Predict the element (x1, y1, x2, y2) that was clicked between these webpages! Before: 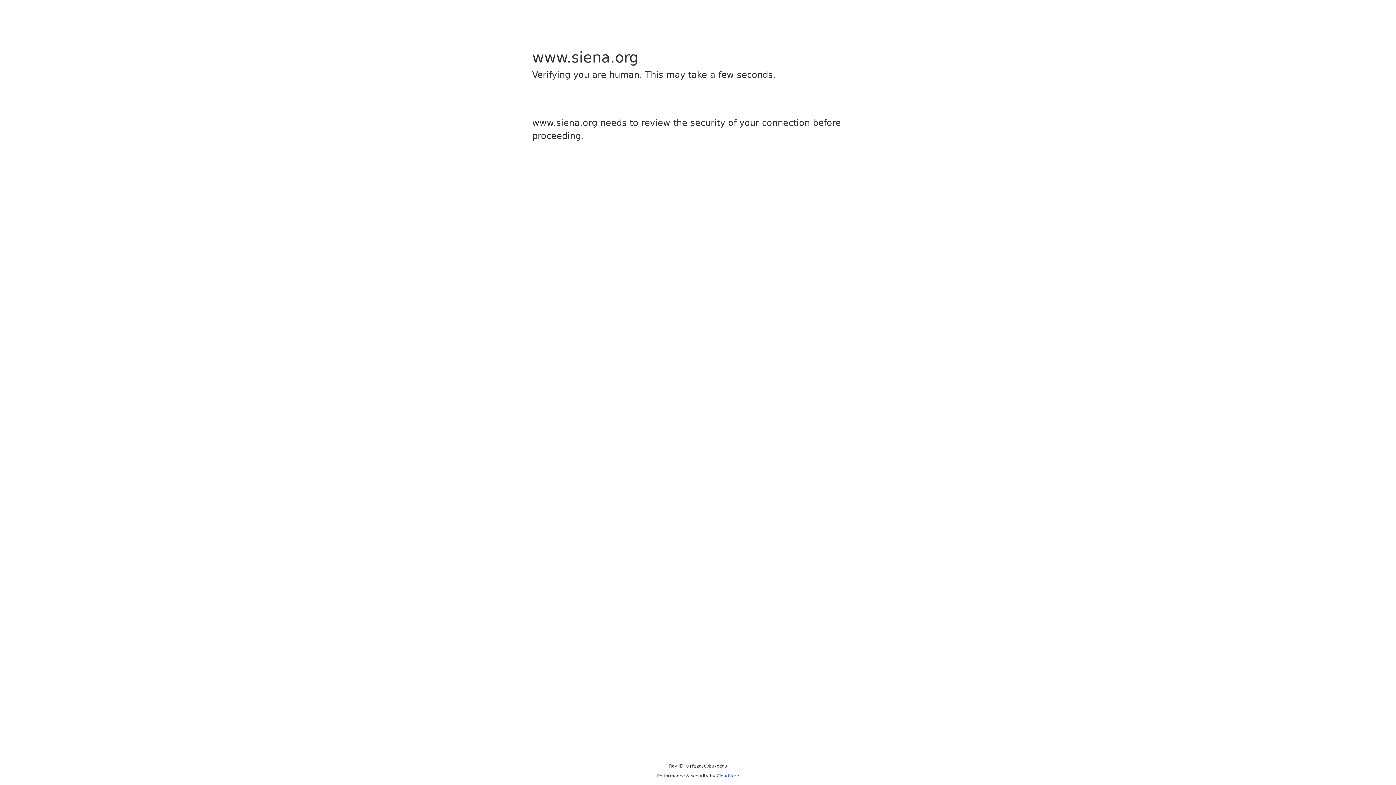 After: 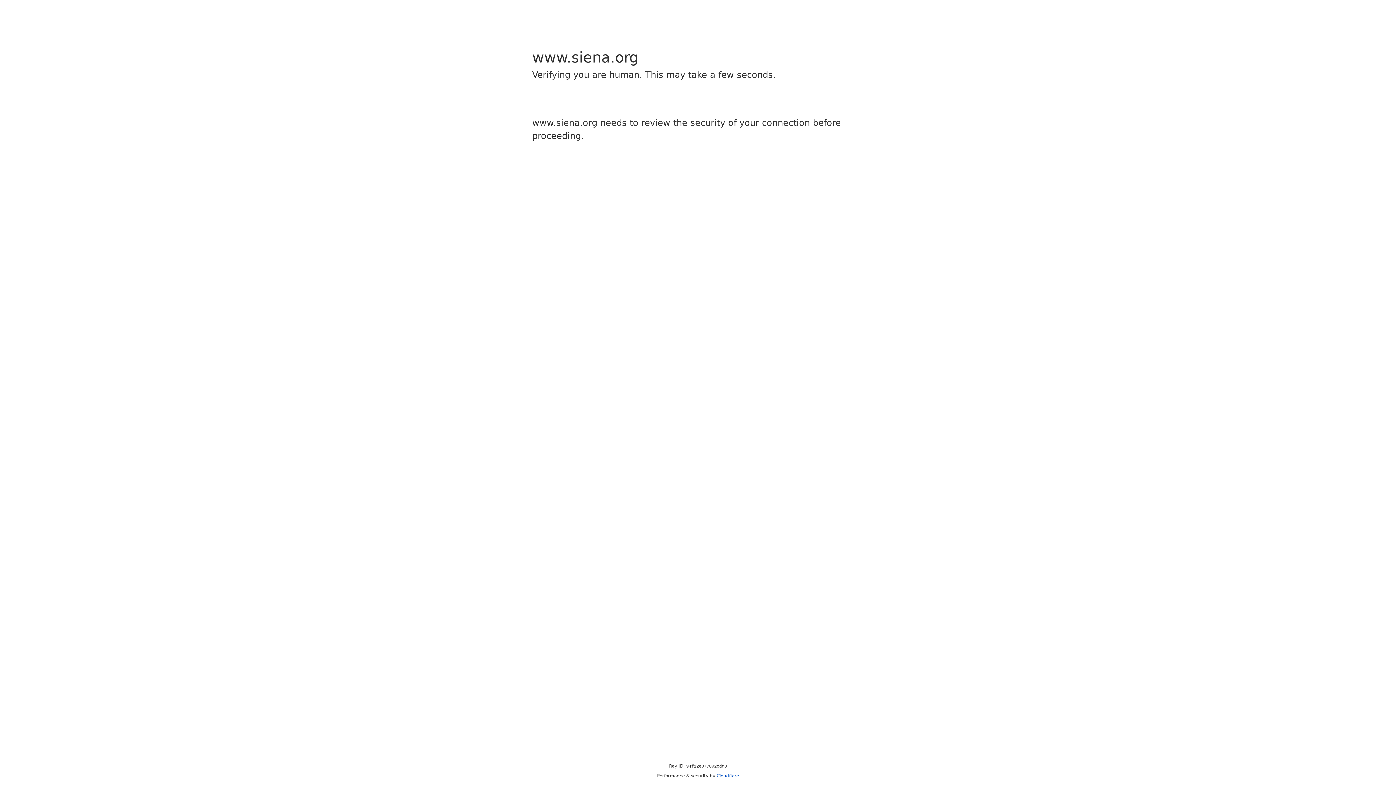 Action: bbox: (716, 773, 739, 778) label: Cloudflare